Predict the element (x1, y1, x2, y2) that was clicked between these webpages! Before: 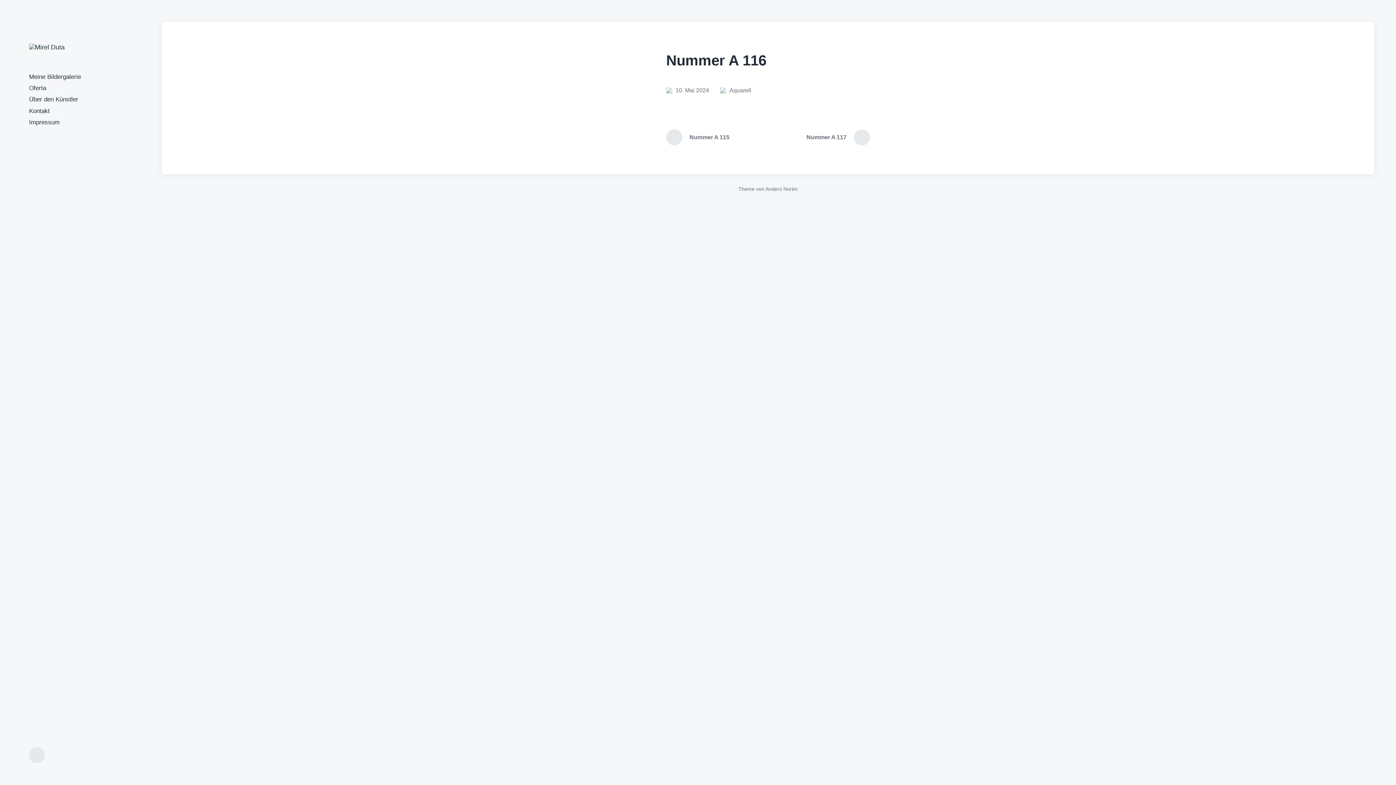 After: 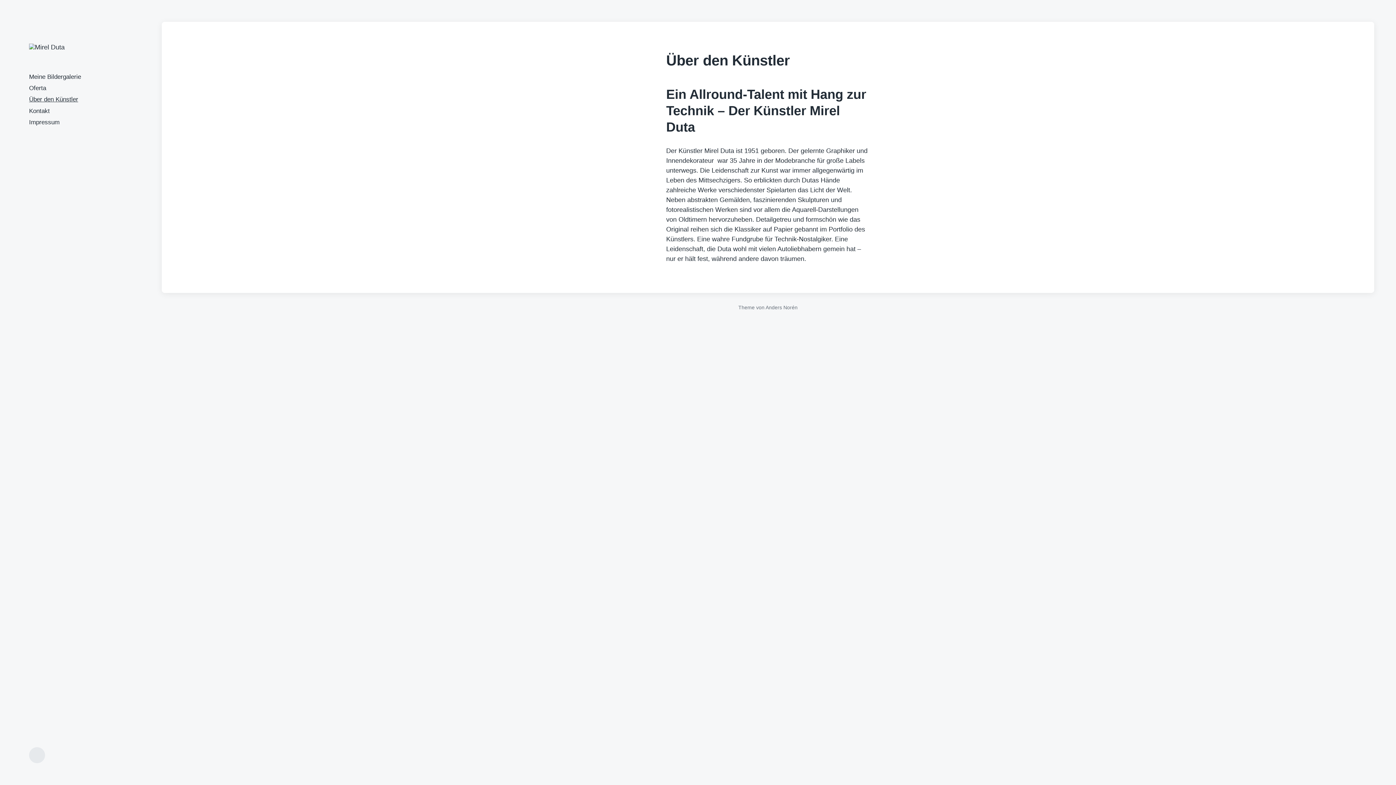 Action: label: Über den Künstler bbox: (29, 96, 78, 103)